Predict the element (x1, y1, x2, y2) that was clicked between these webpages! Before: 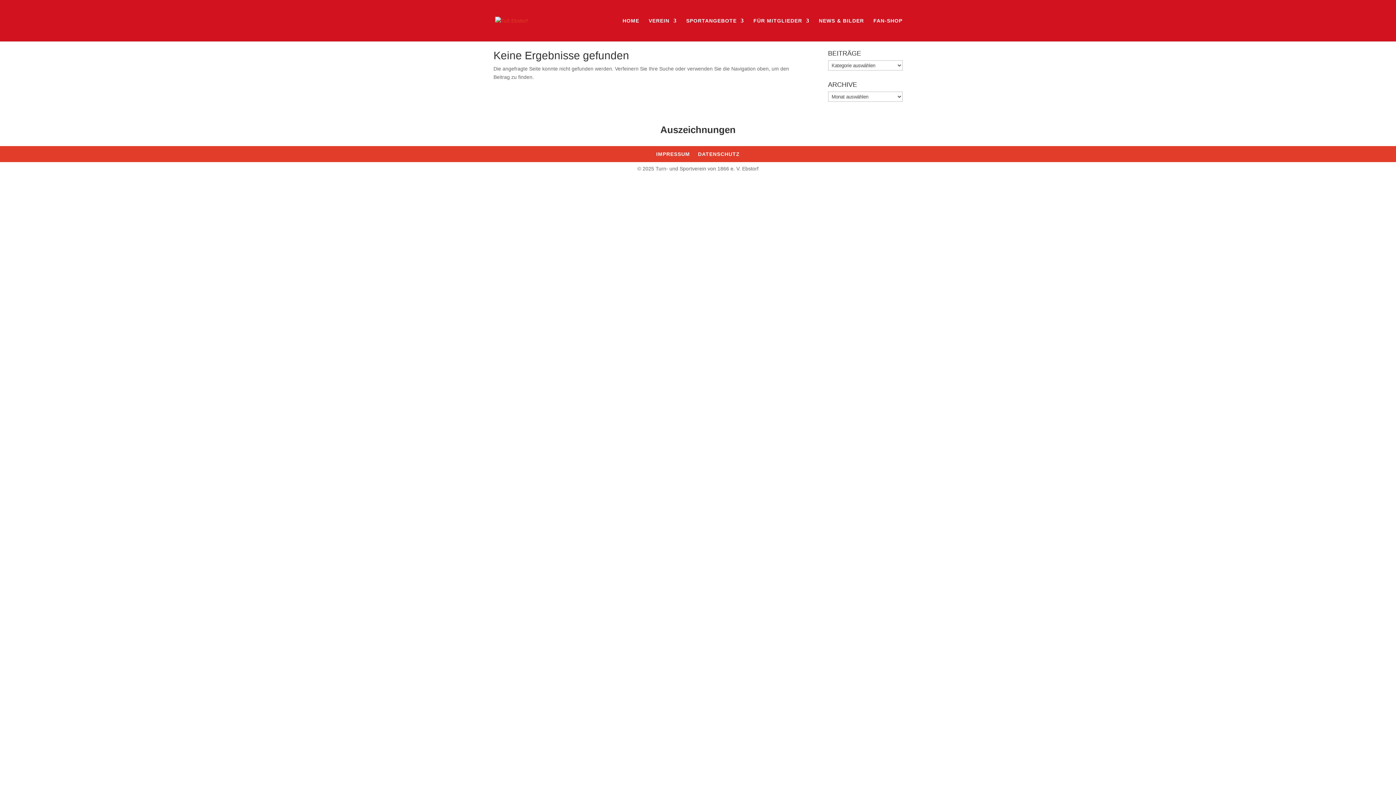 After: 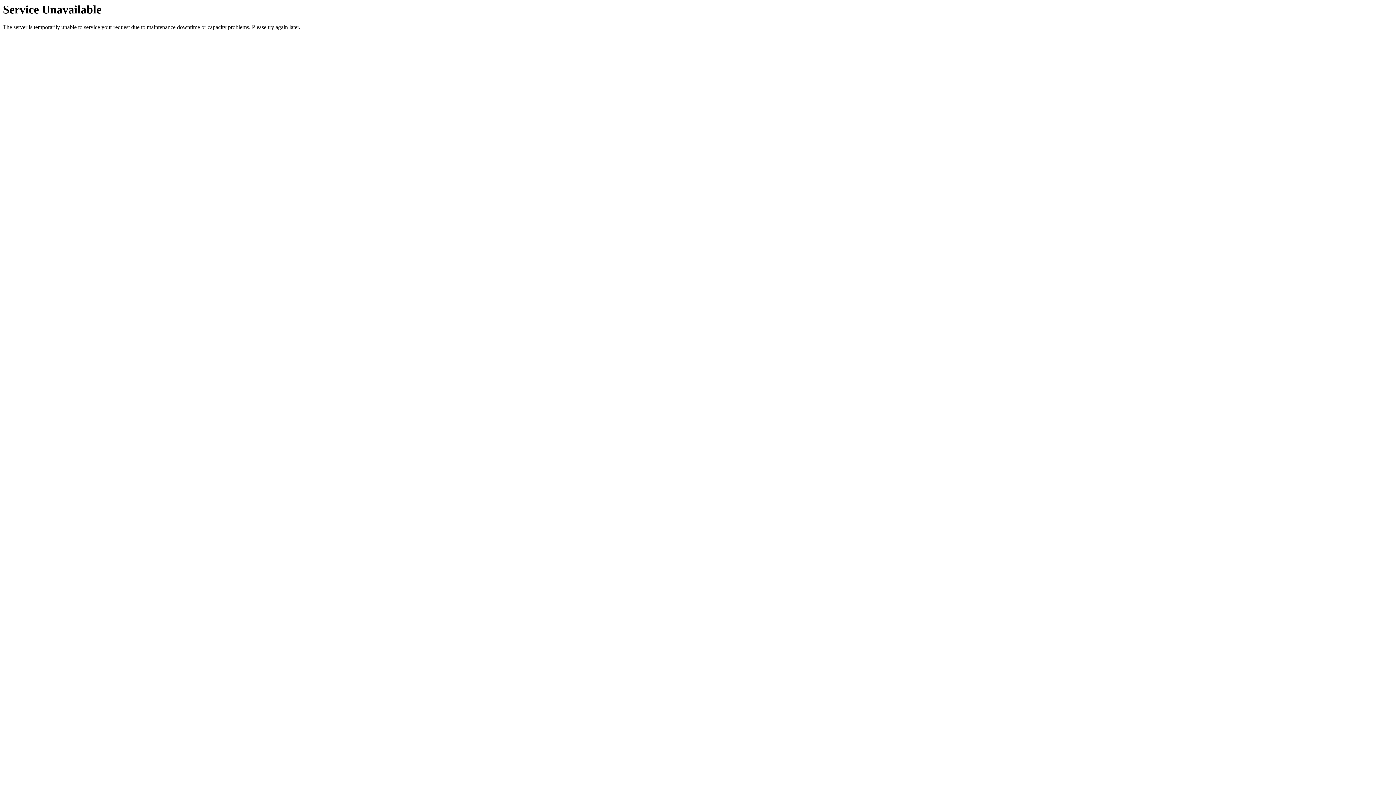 Action: bbox: (819, 18, 864, 41) label: NEWS & BILDER